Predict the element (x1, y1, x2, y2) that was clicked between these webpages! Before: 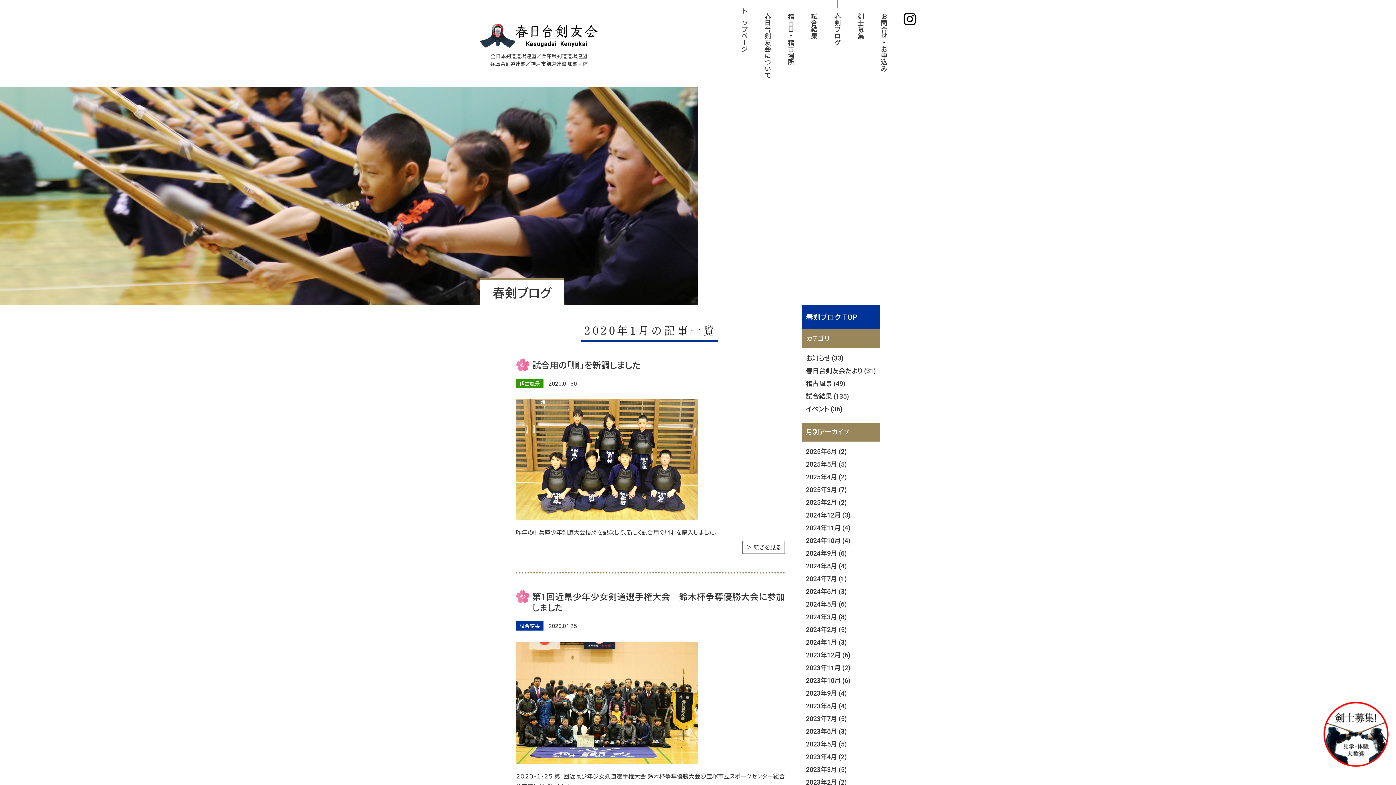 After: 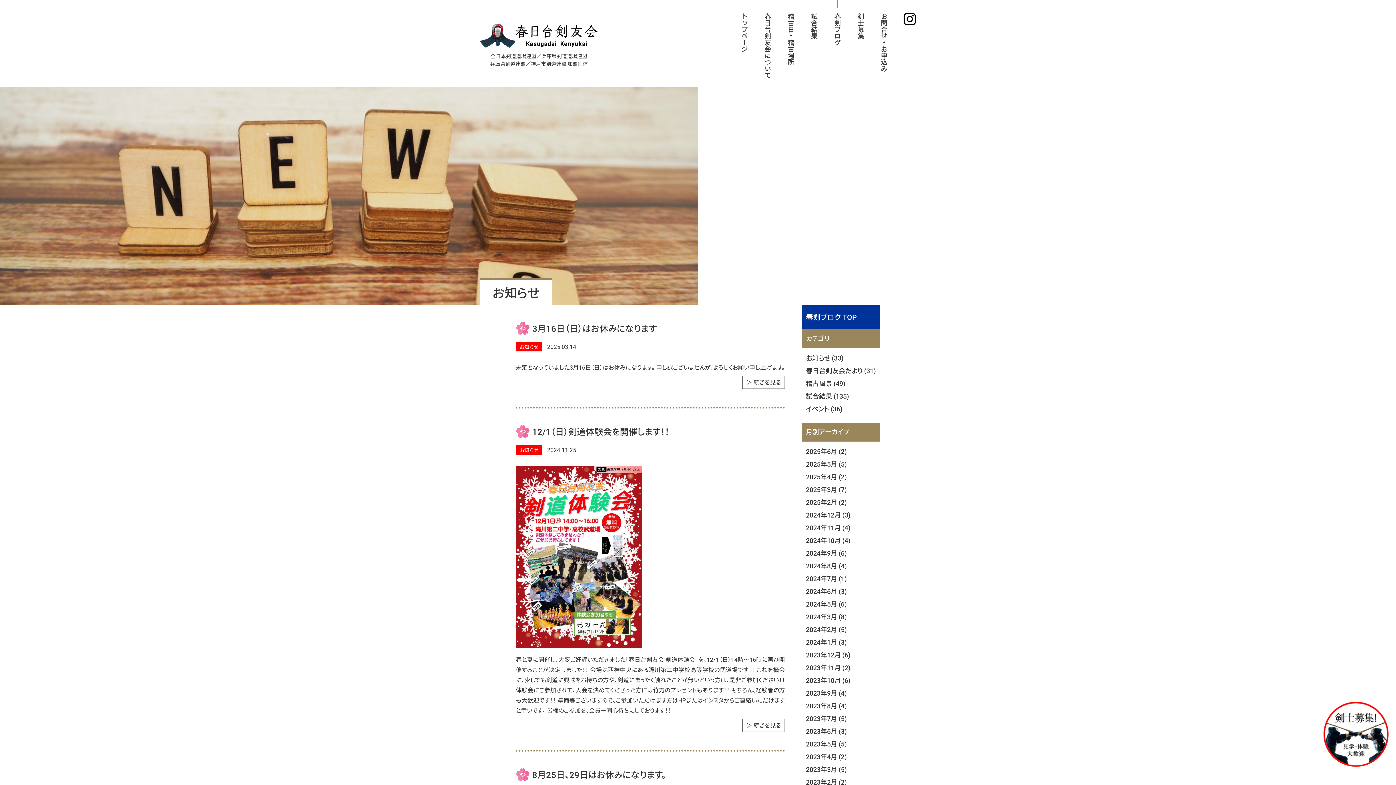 Action: label: お知らせ (33) bbox: (806, 352, 880, 364)